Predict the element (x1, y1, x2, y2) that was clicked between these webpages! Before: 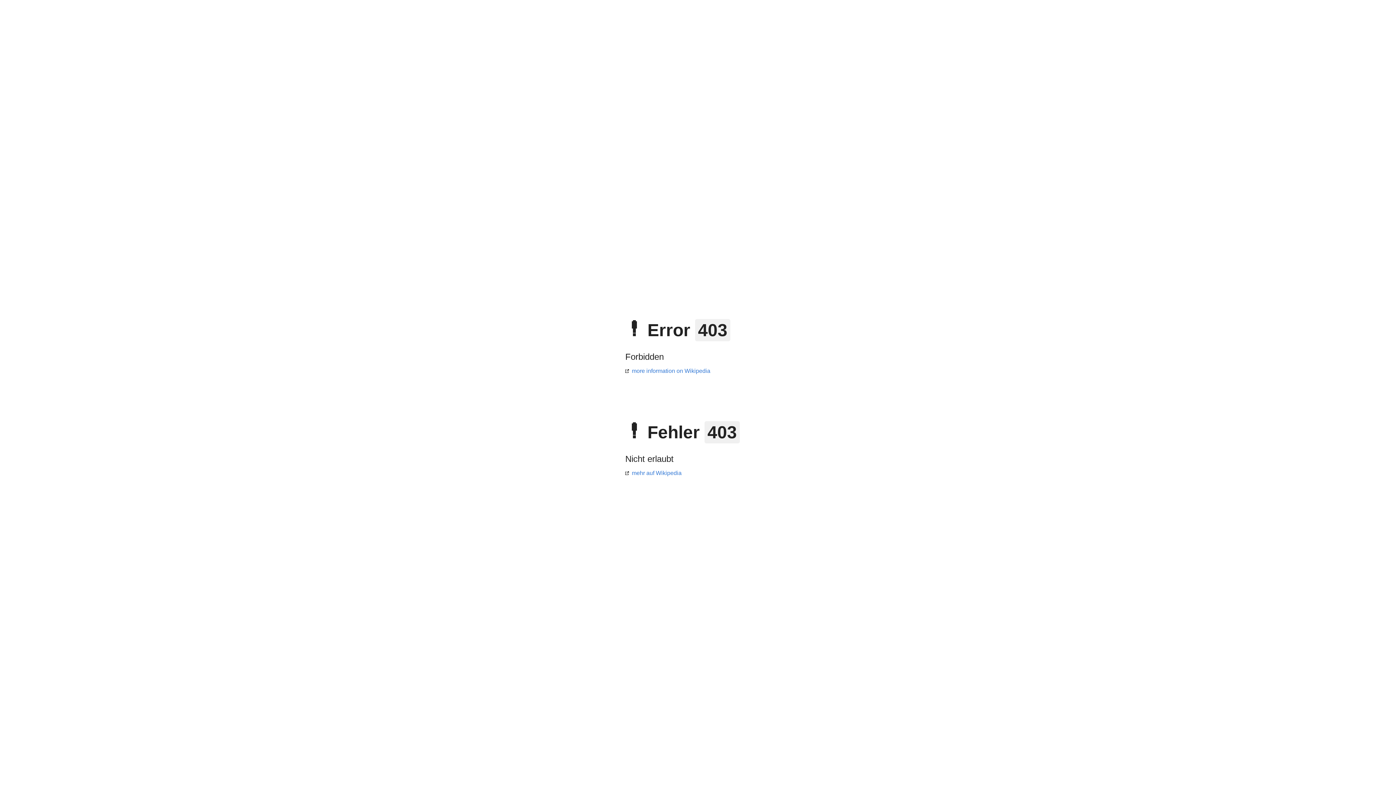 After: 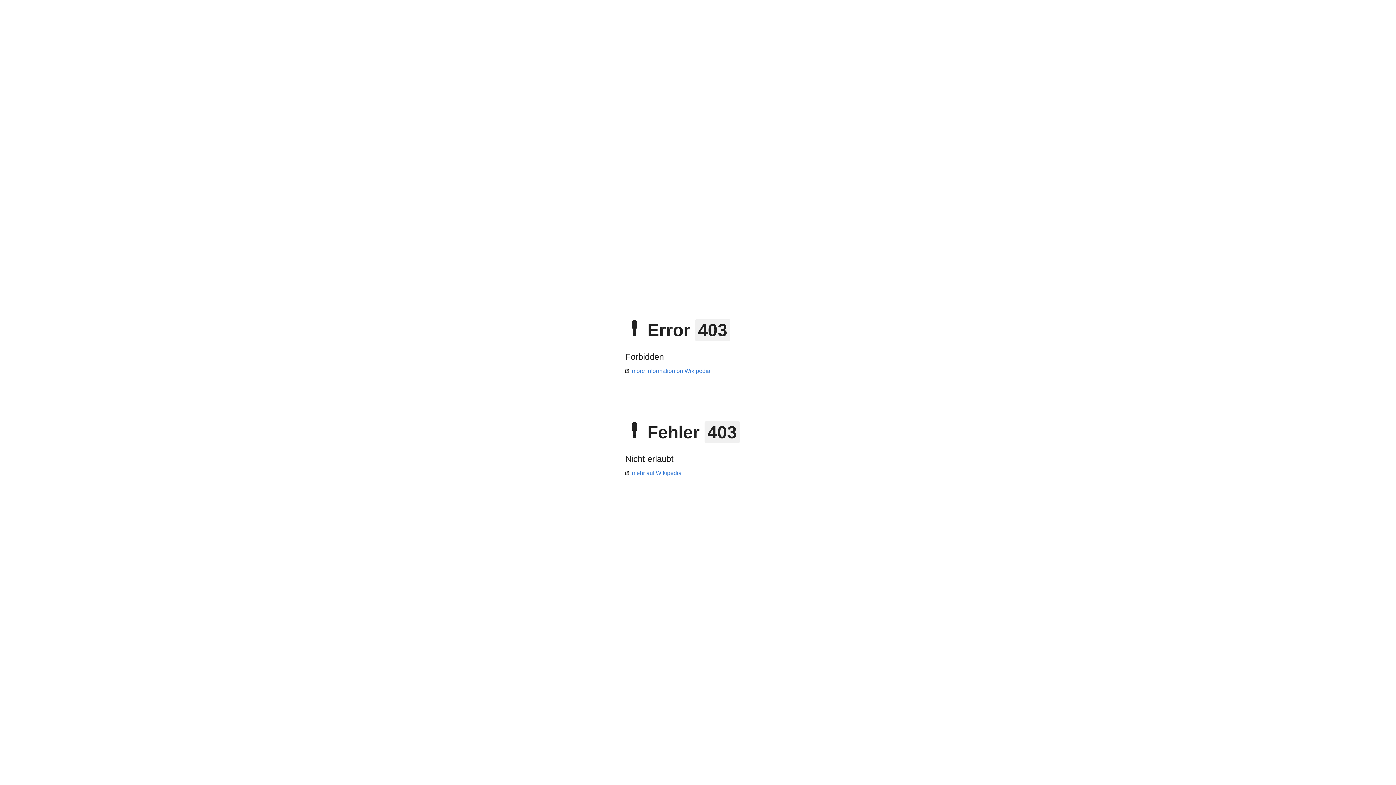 Action: label: mehr auf Wikipedia bbox: (625, 470, 681, 476)